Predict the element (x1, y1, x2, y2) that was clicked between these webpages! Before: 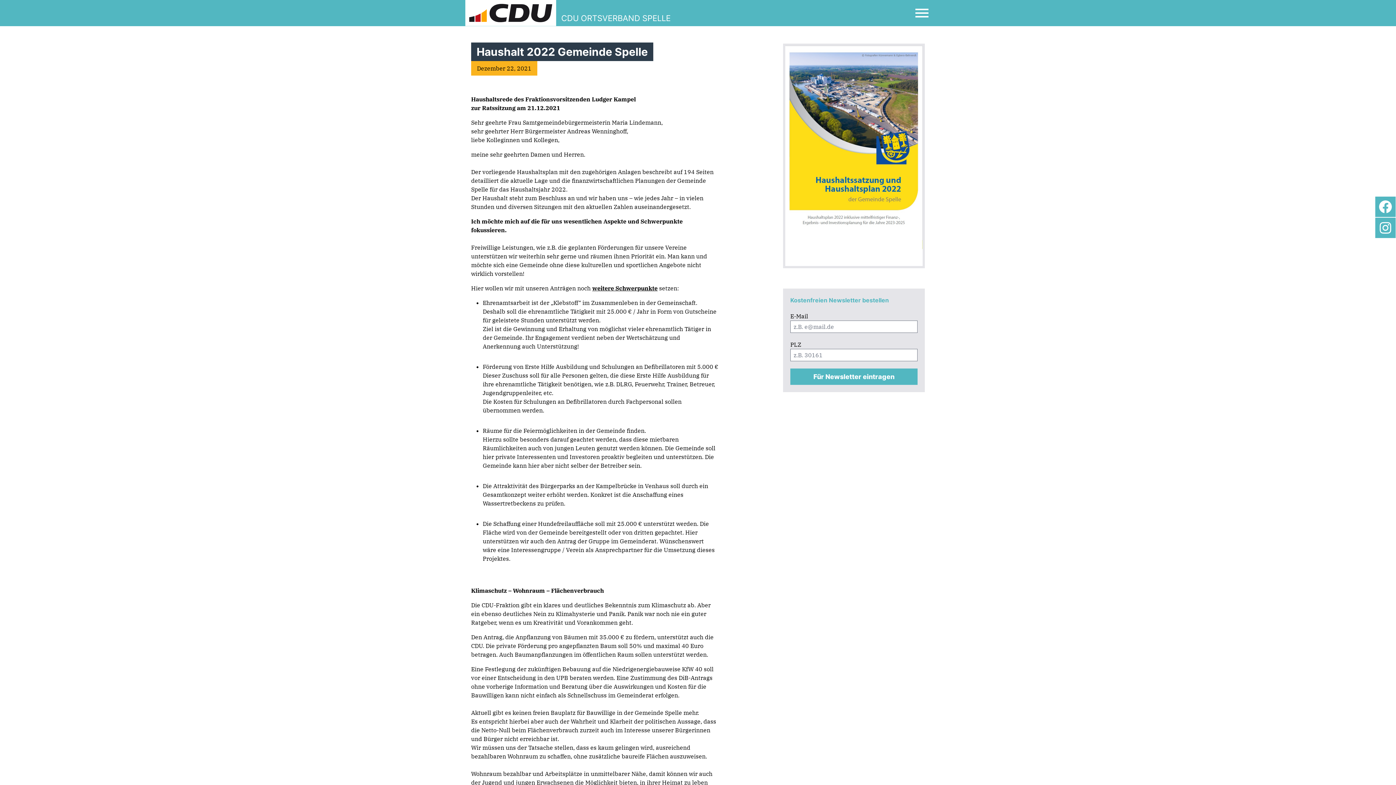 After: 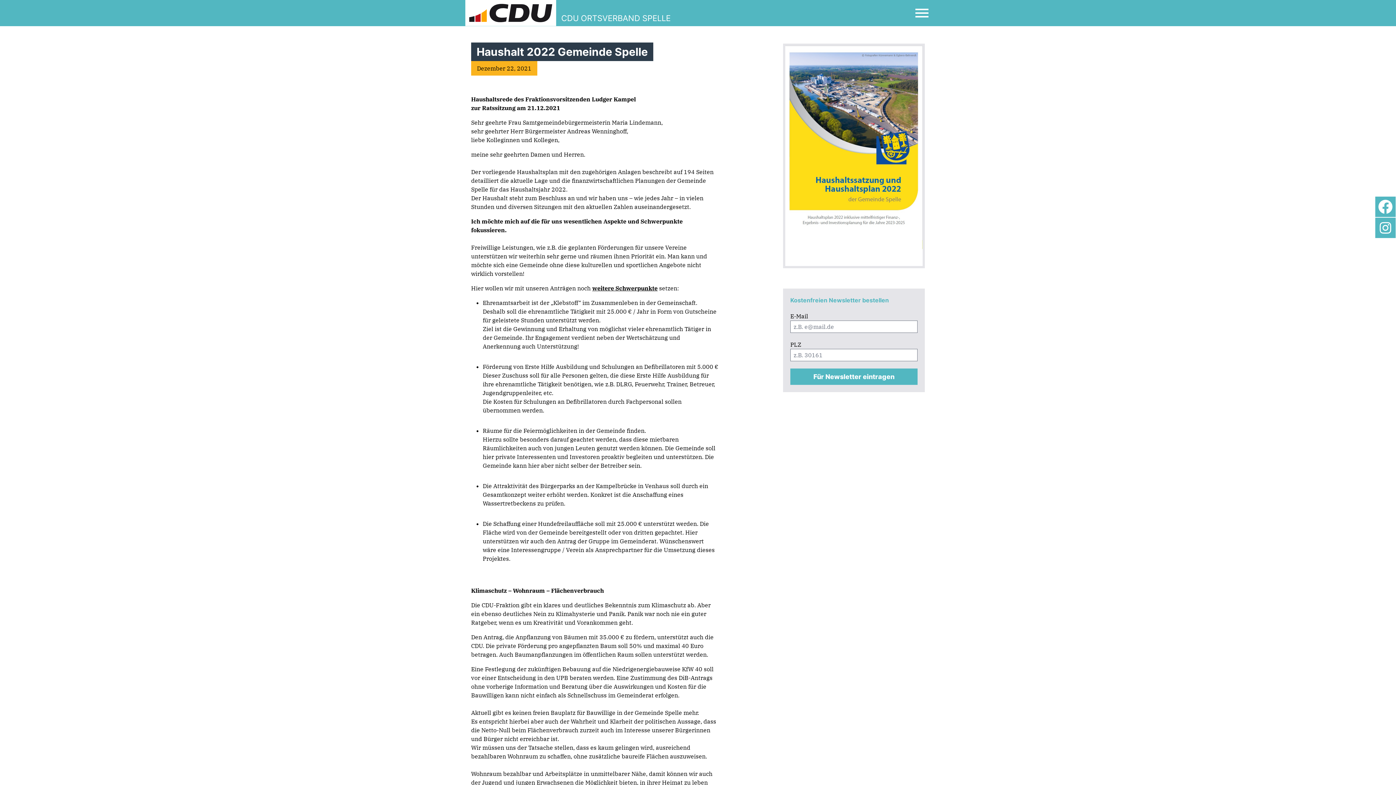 Action: bbox: (1375, 196, 1396, 217)